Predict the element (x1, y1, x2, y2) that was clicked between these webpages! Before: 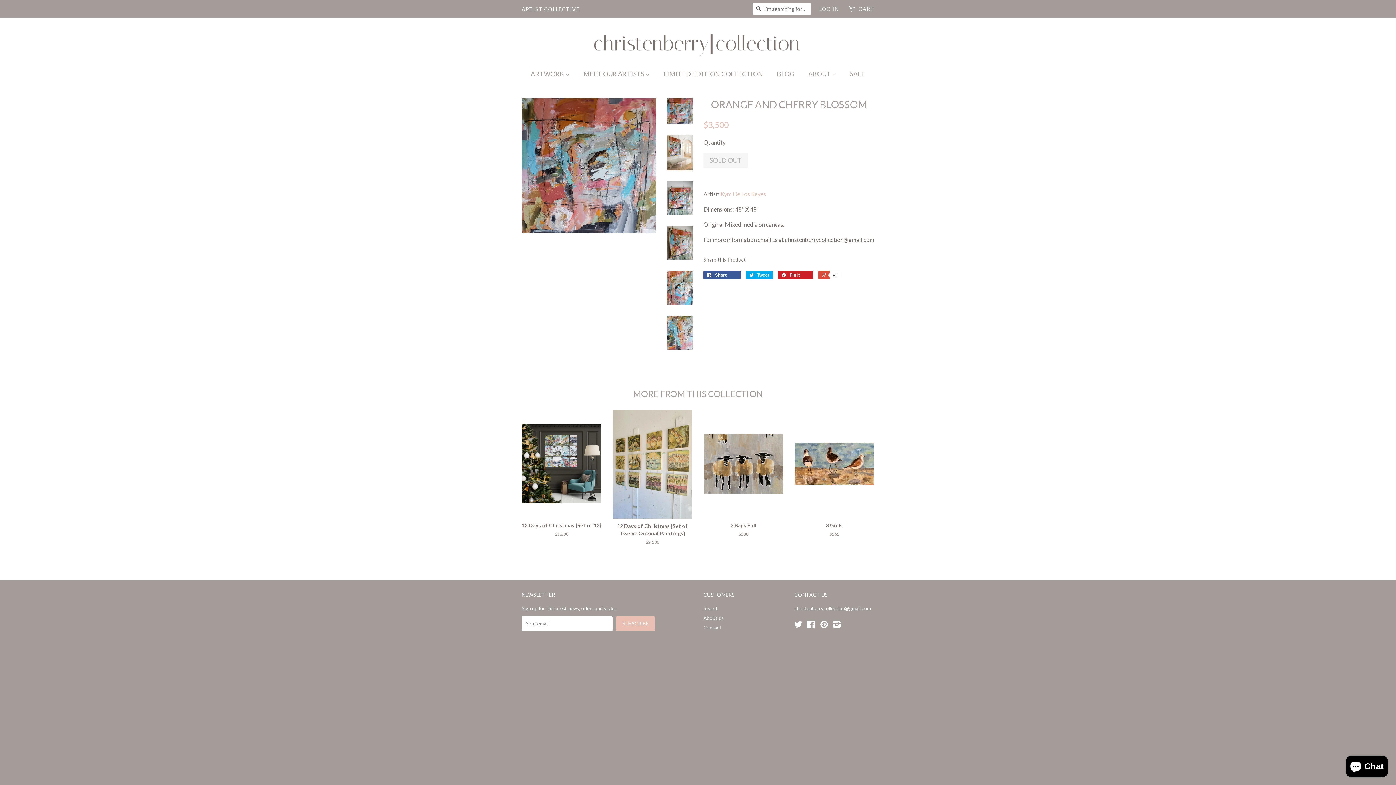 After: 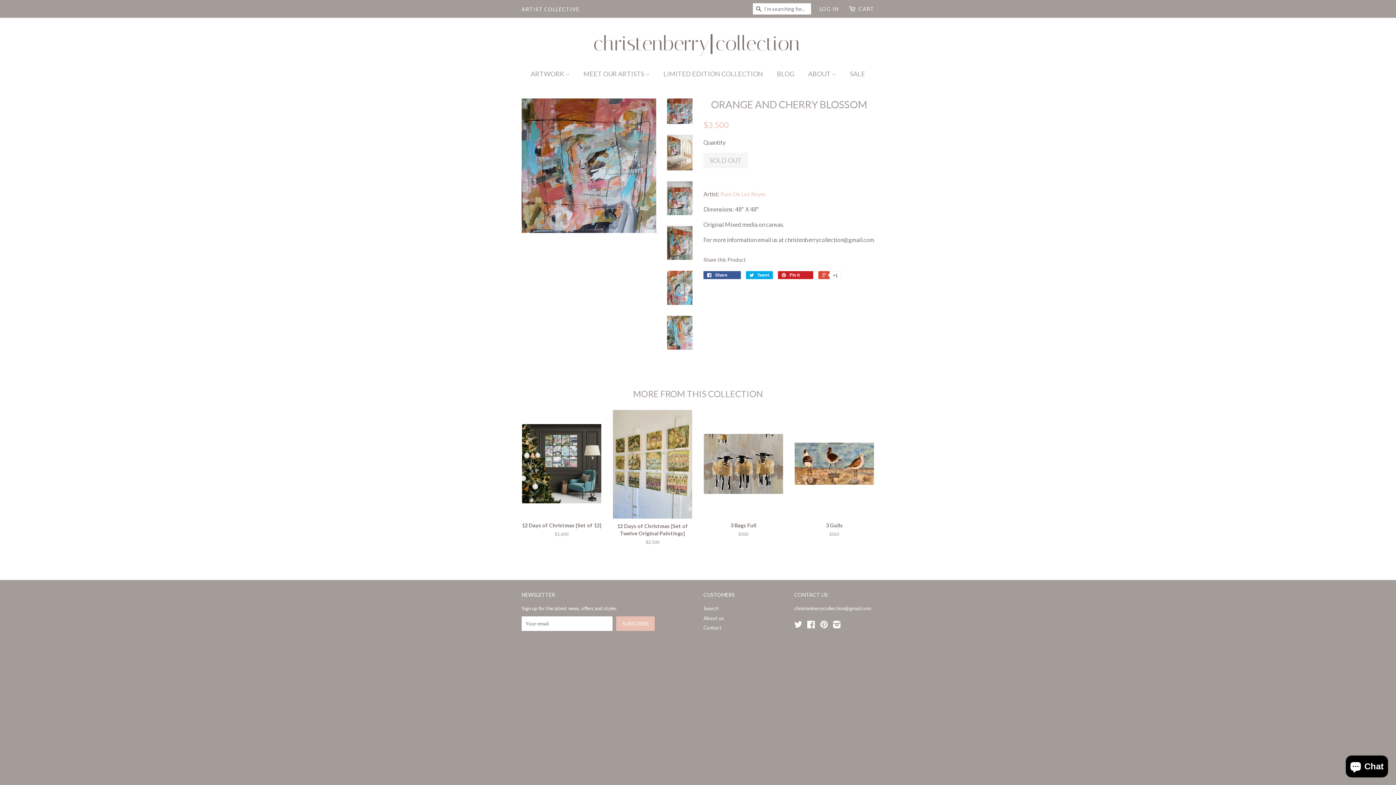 Action: bbox: (667, 98, 692, 124)